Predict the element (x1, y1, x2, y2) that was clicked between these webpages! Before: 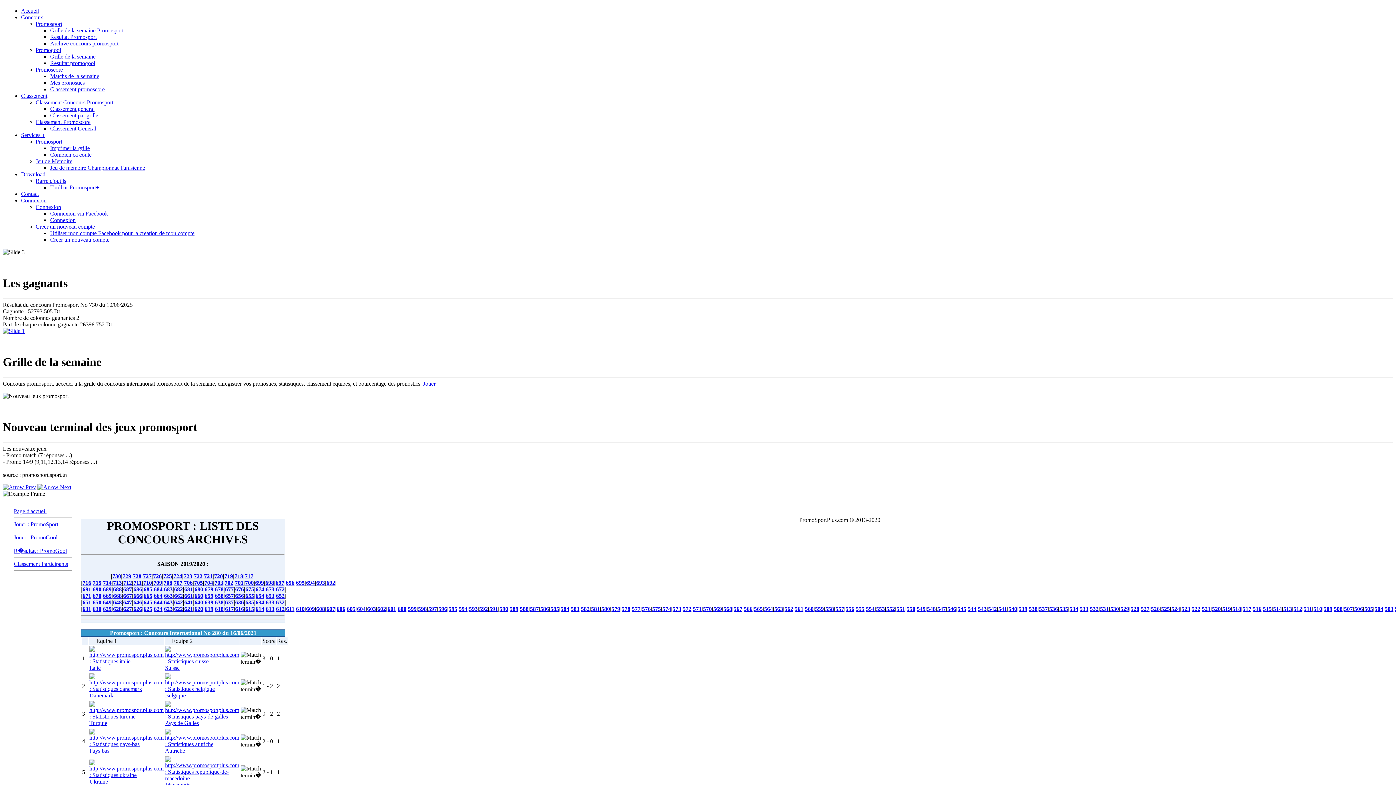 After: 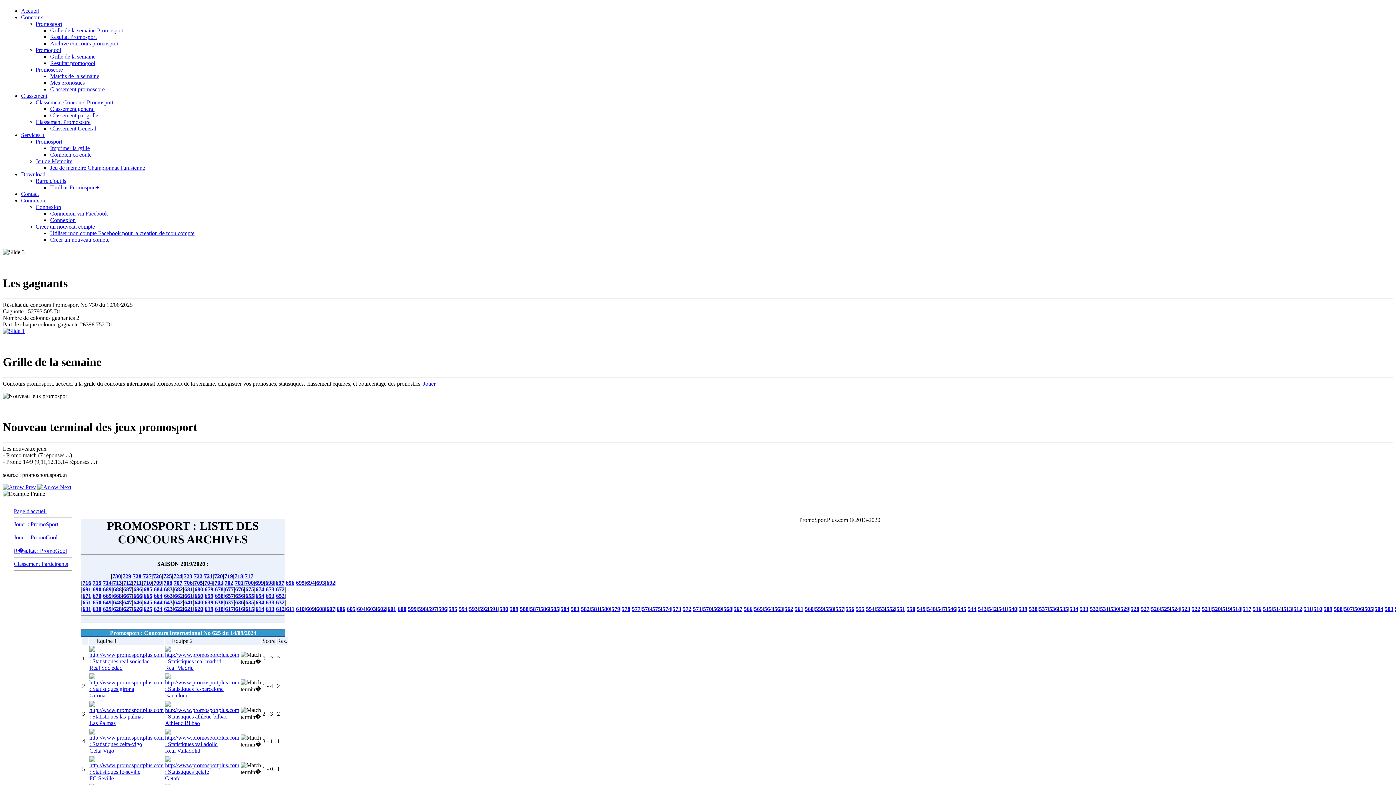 Action: bbox: (143, 606, 152, 612) label: 625